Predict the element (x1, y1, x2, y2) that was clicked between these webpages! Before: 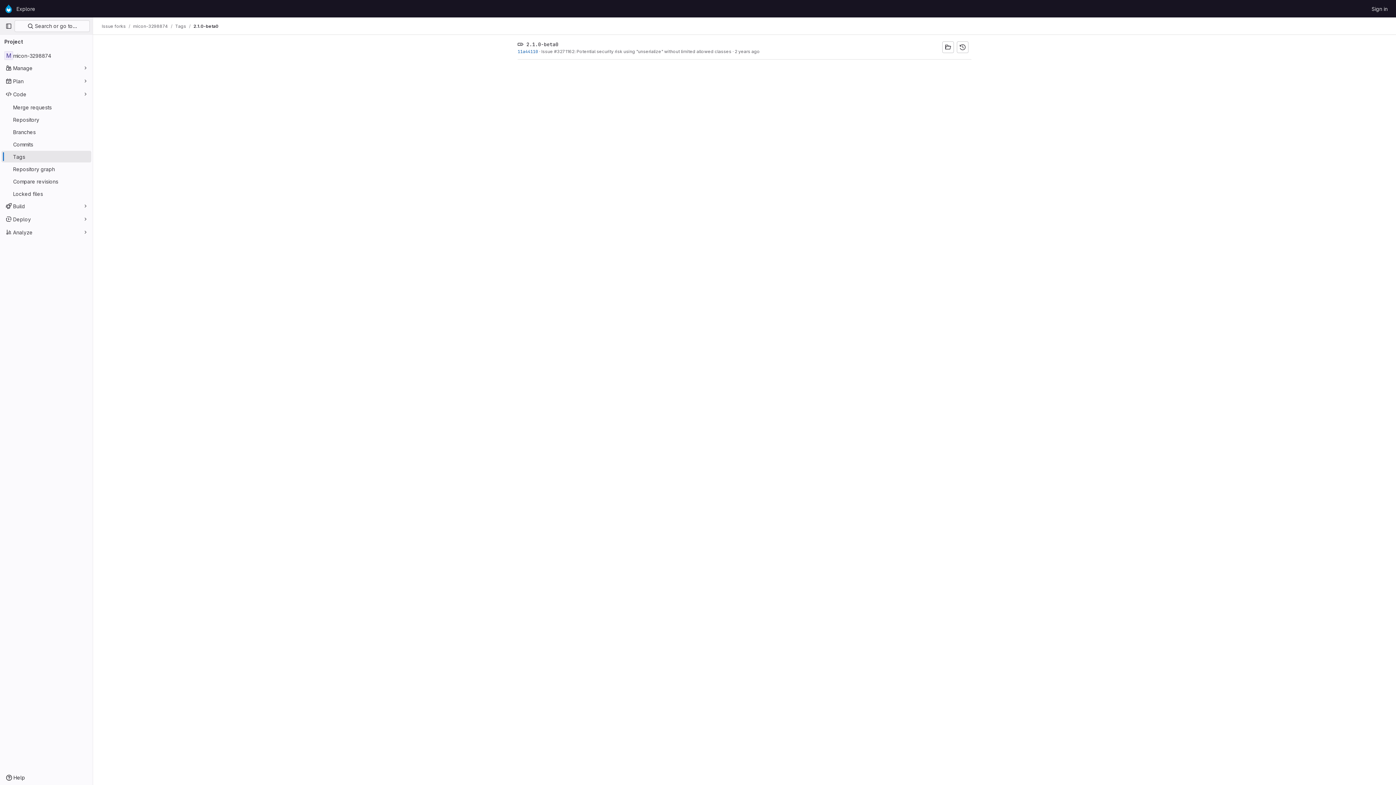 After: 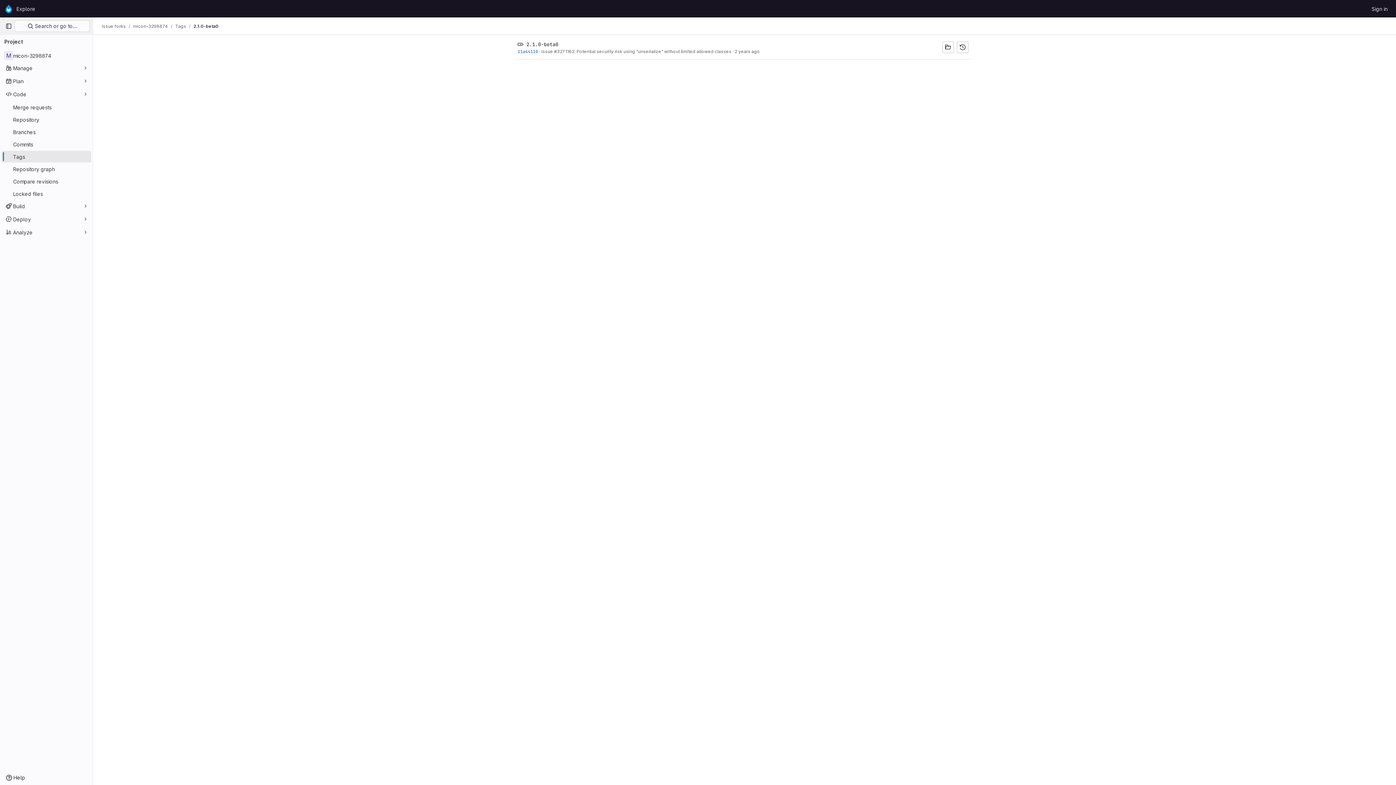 Action: label: 2.1.0-beta0 bbox: (193, 23, 218, 29)